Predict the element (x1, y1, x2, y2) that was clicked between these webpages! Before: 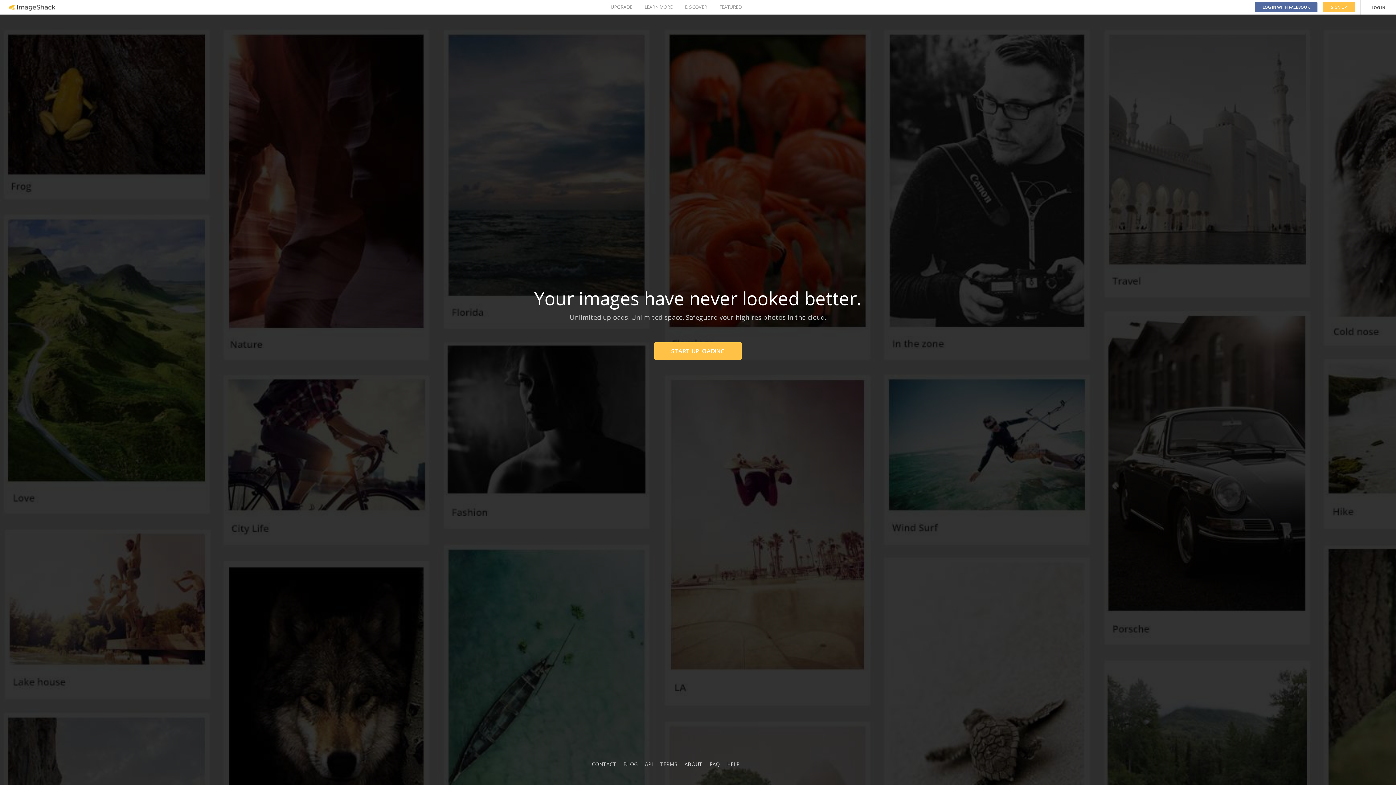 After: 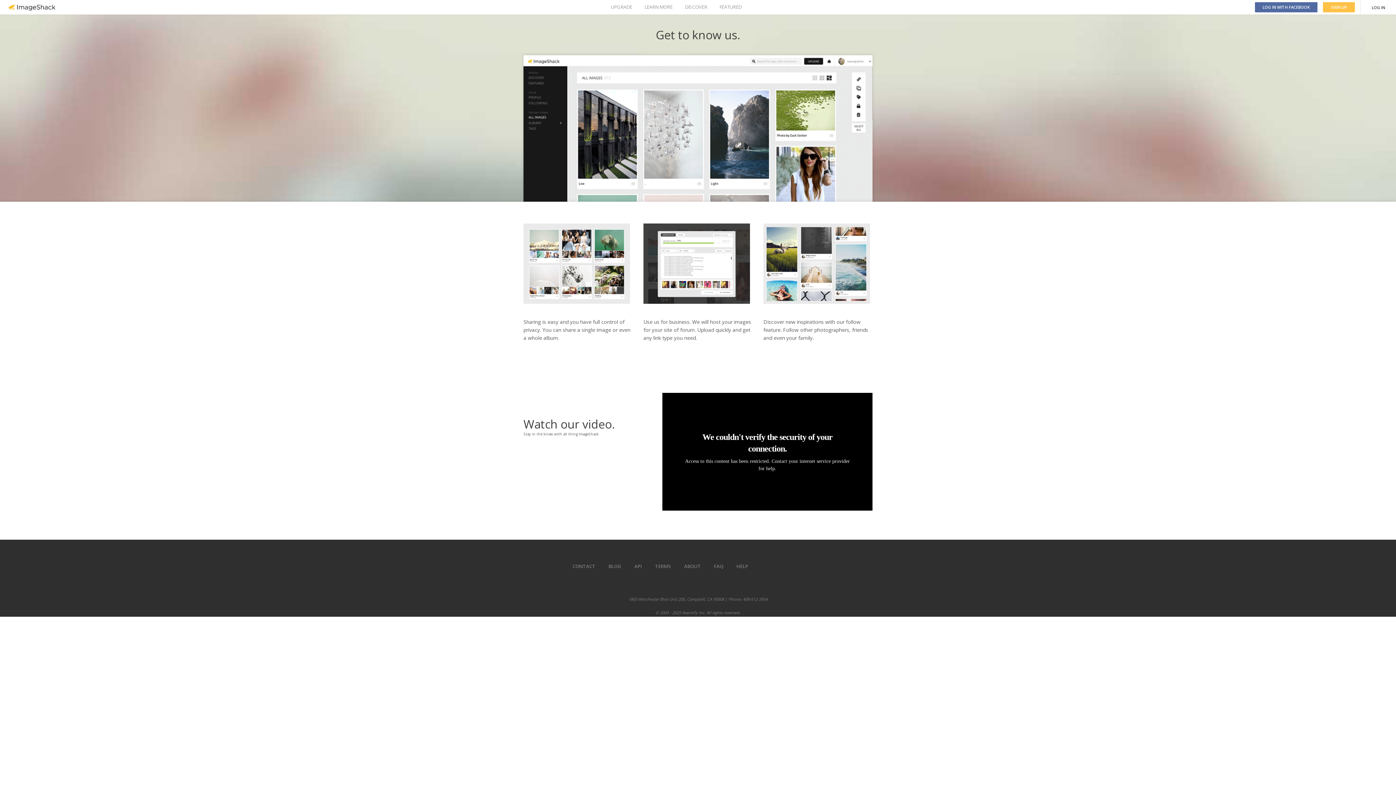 Action: bbox: (684, 761, 702, 768) label: ABOUT